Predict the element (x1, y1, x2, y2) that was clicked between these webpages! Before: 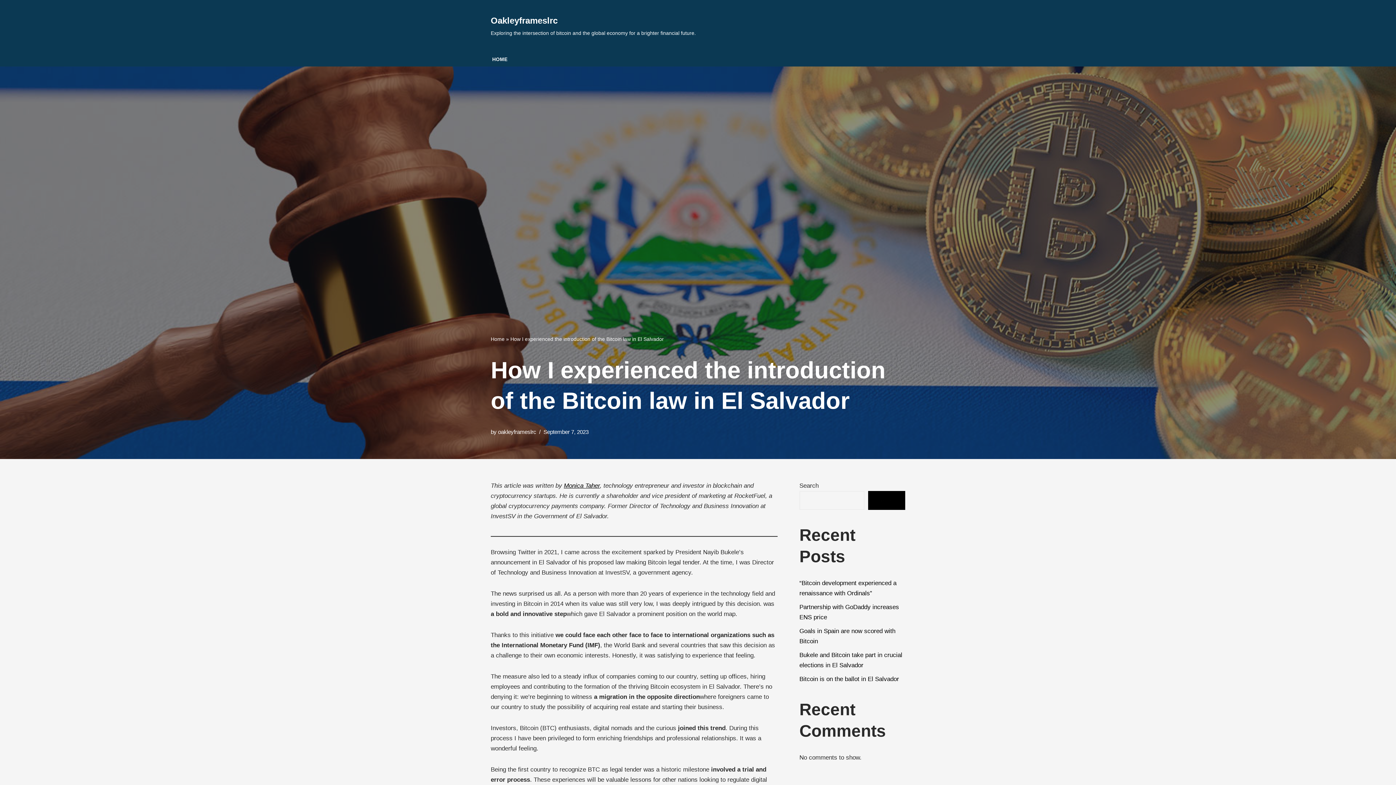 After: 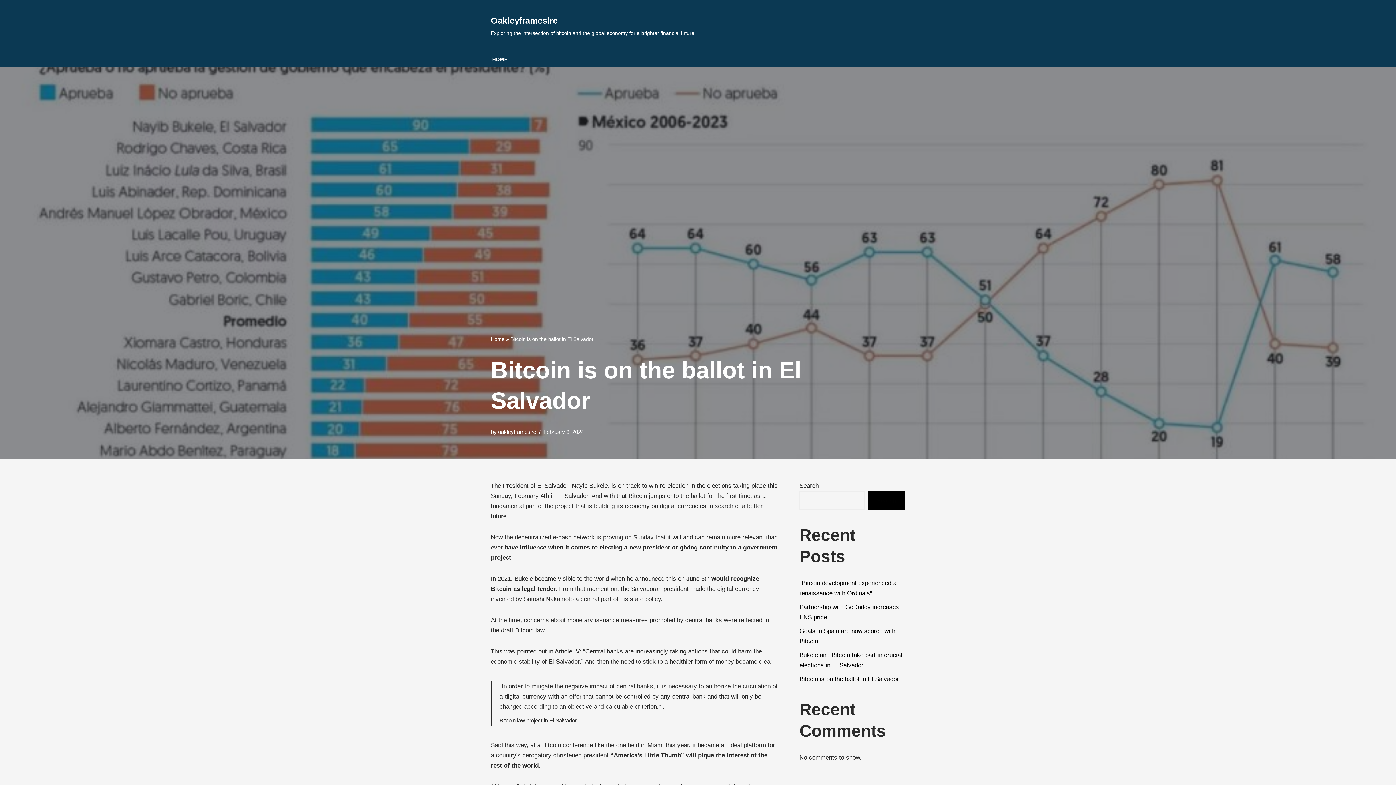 Action: bbox: (799, 676, 899, 682) label: Bitcoin is on the ballot in El Salvador